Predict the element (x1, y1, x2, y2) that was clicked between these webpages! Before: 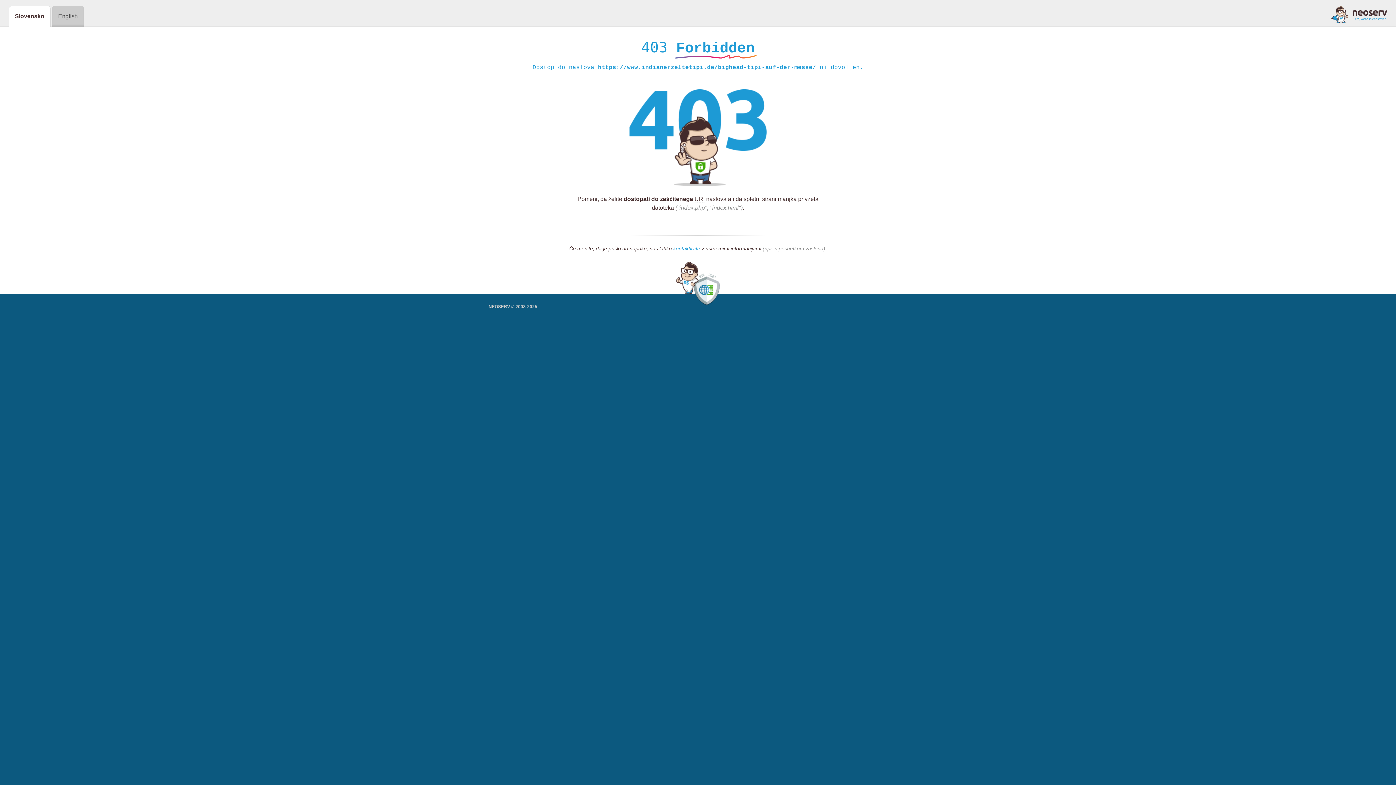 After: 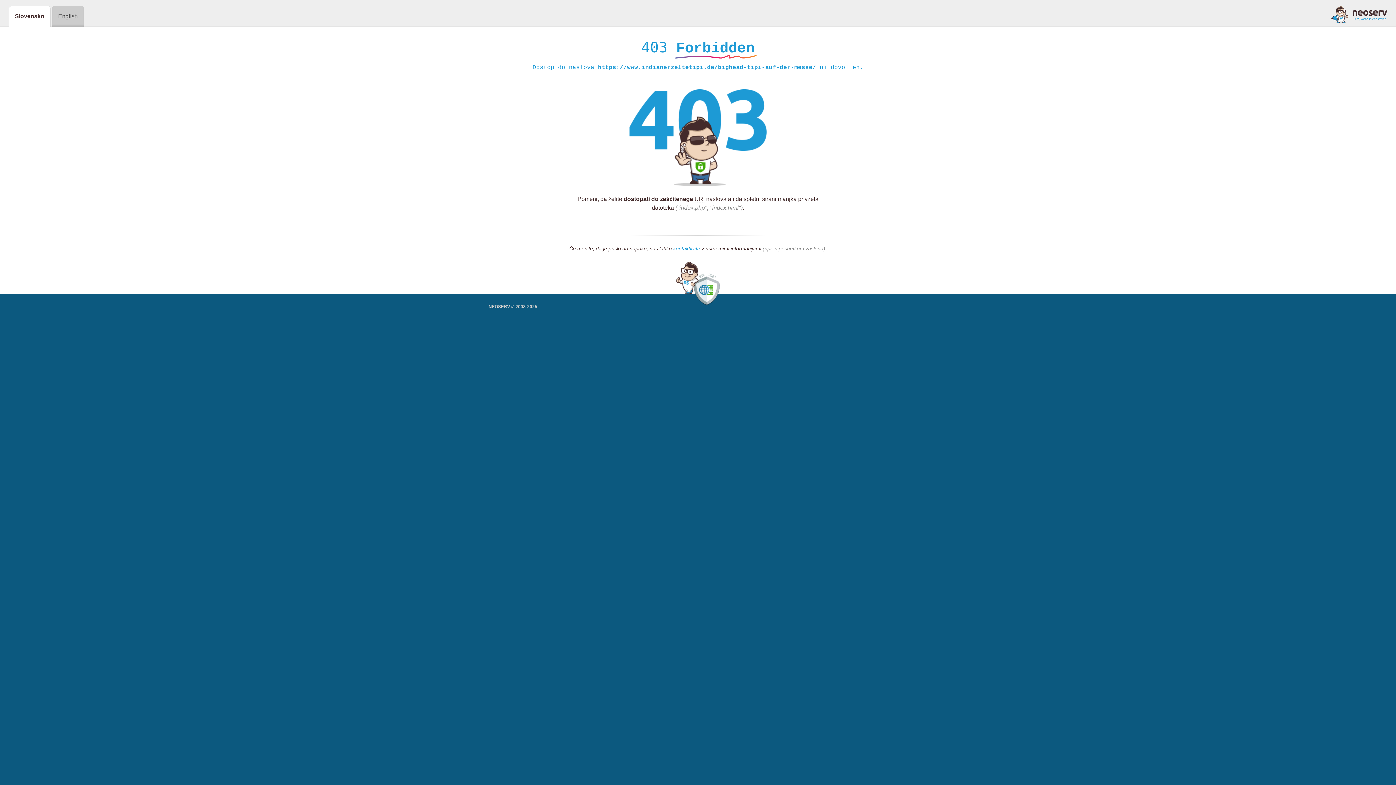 Action: bbox: (673, 245, 700, 252) label: kontaktirate